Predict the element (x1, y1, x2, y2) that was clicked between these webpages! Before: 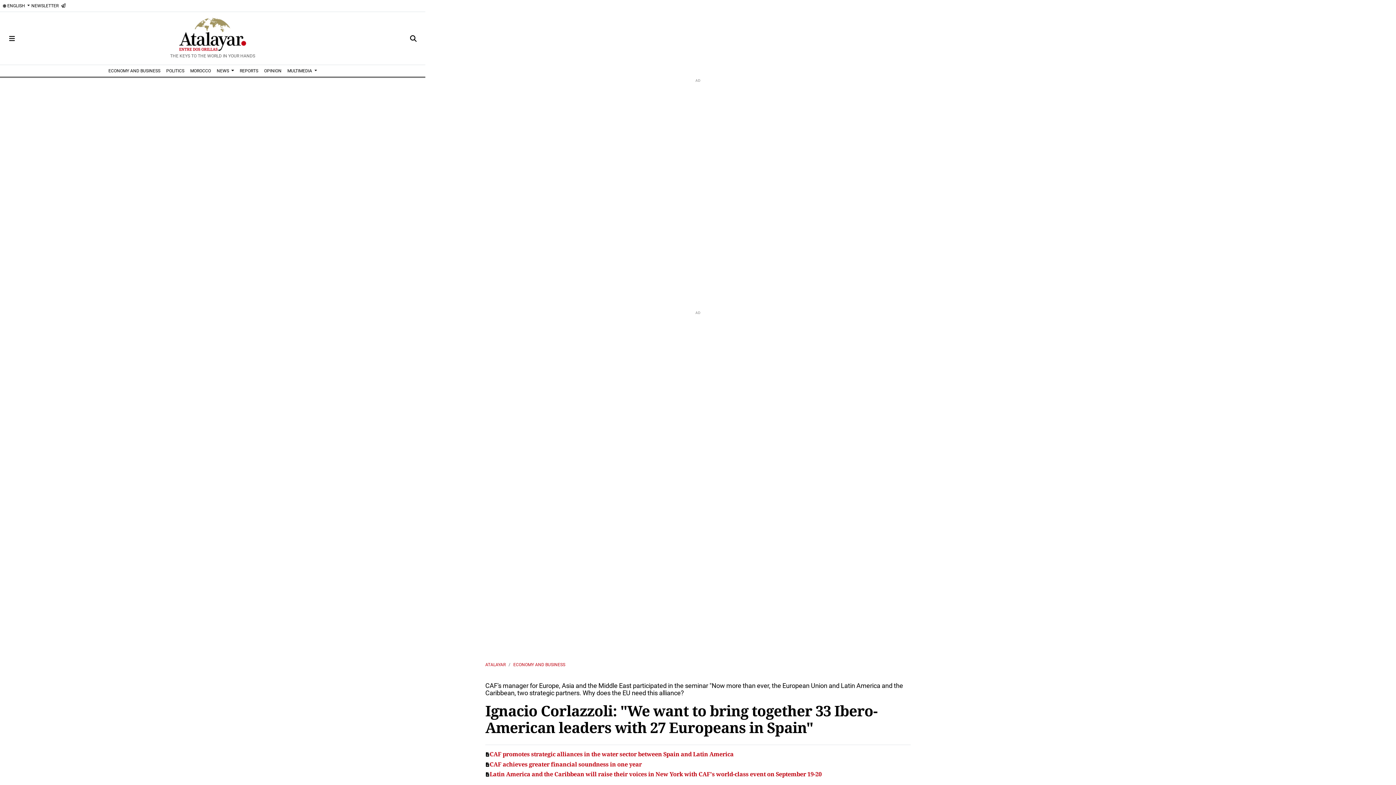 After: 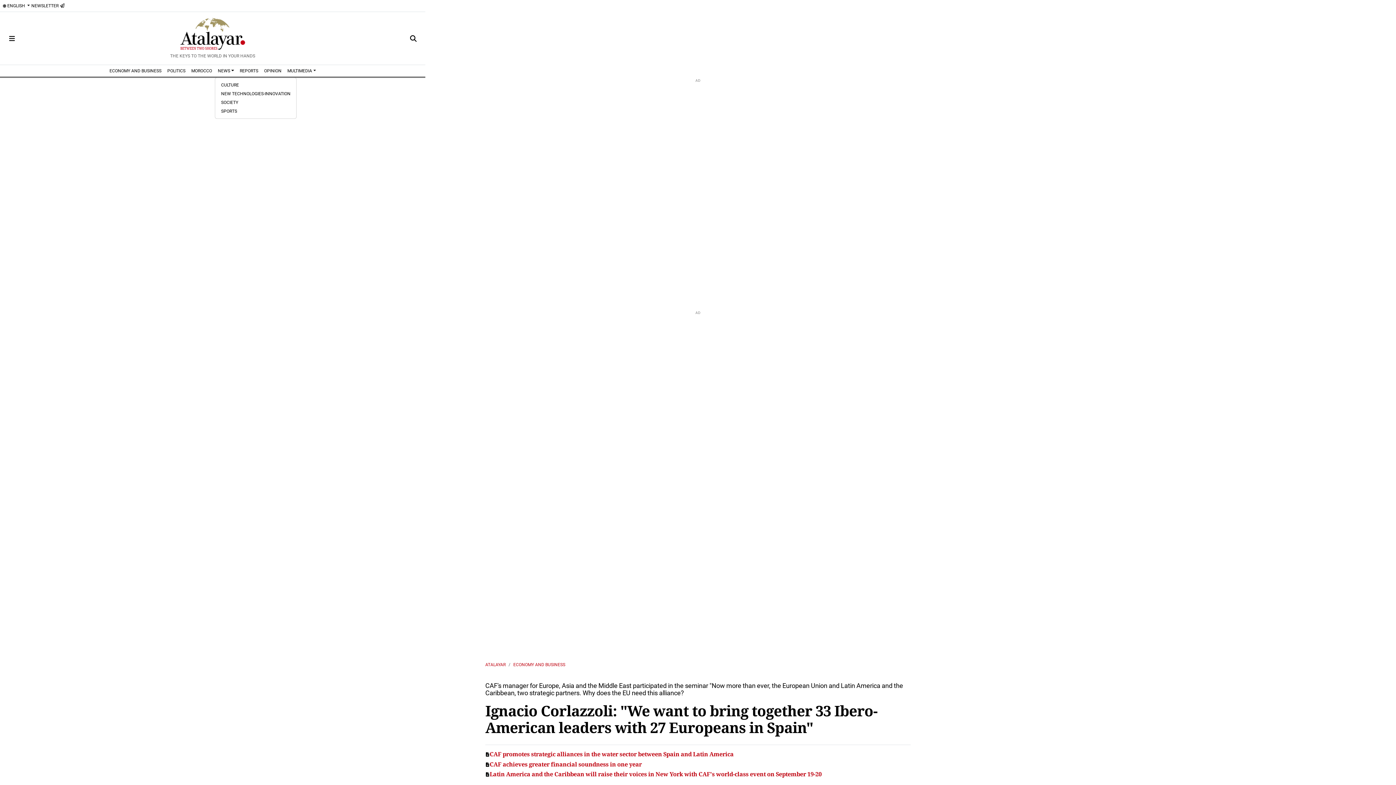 Action: bbox: (213, 65, 236, 76) label: NEWS 